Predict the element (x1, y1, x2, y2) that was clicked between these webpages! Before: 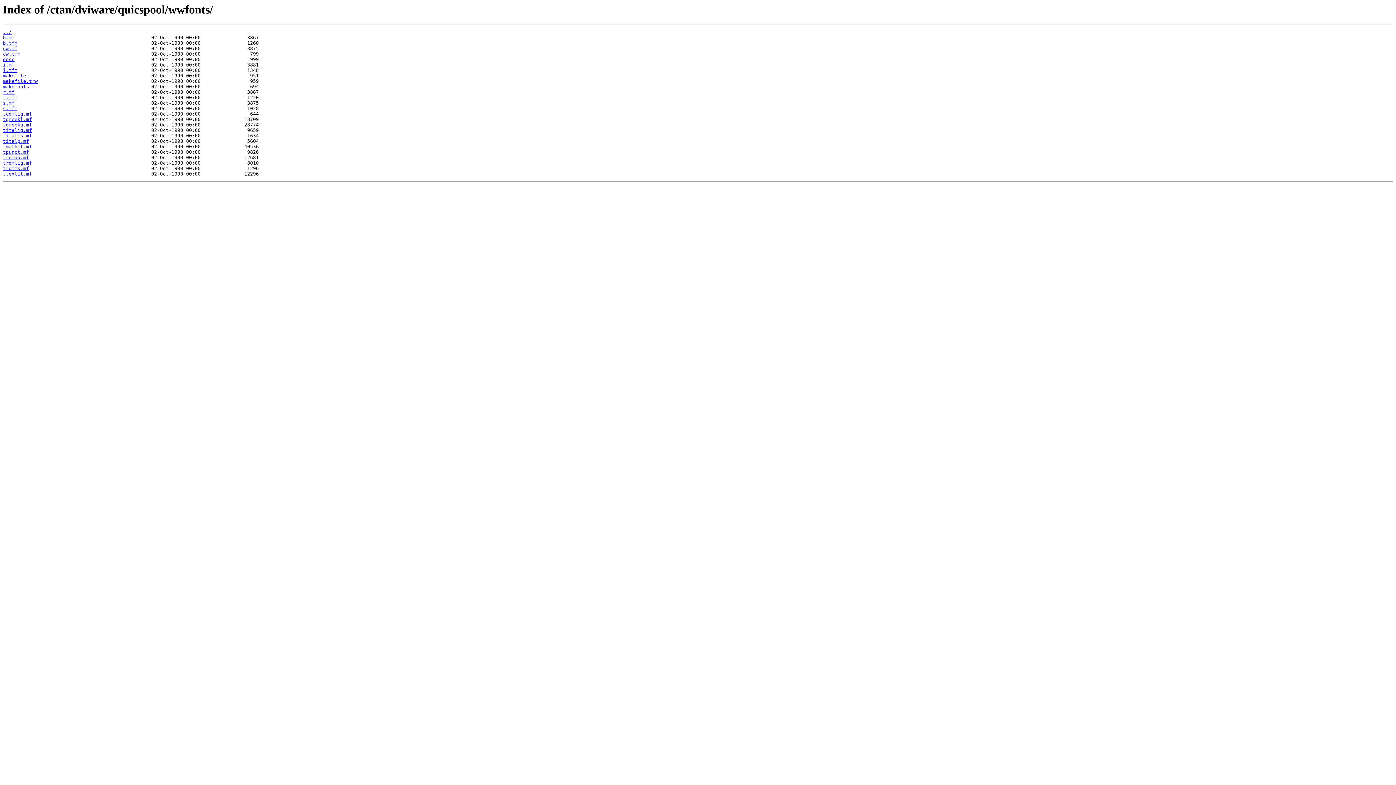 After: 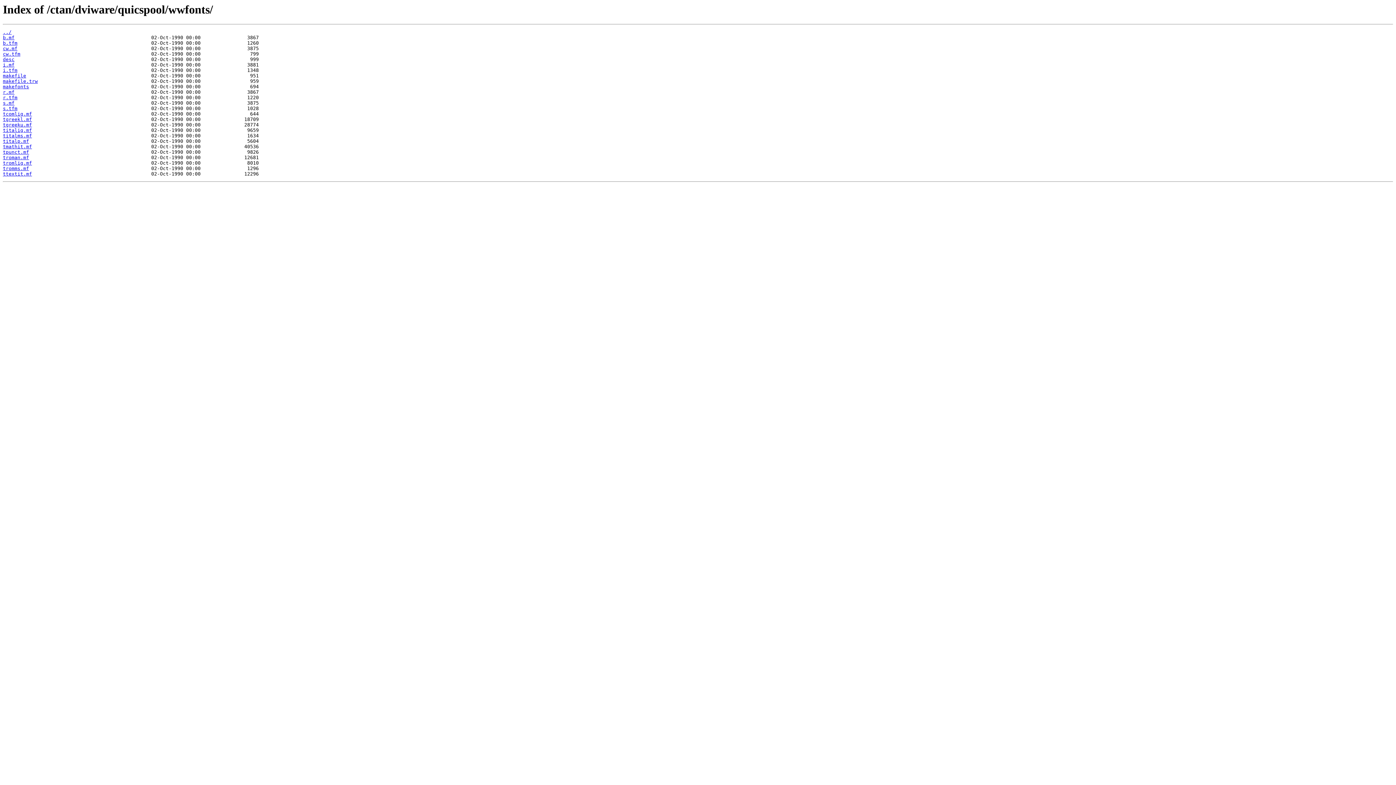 Action: bbox: (2, 89, 14, 95) label: r.mf